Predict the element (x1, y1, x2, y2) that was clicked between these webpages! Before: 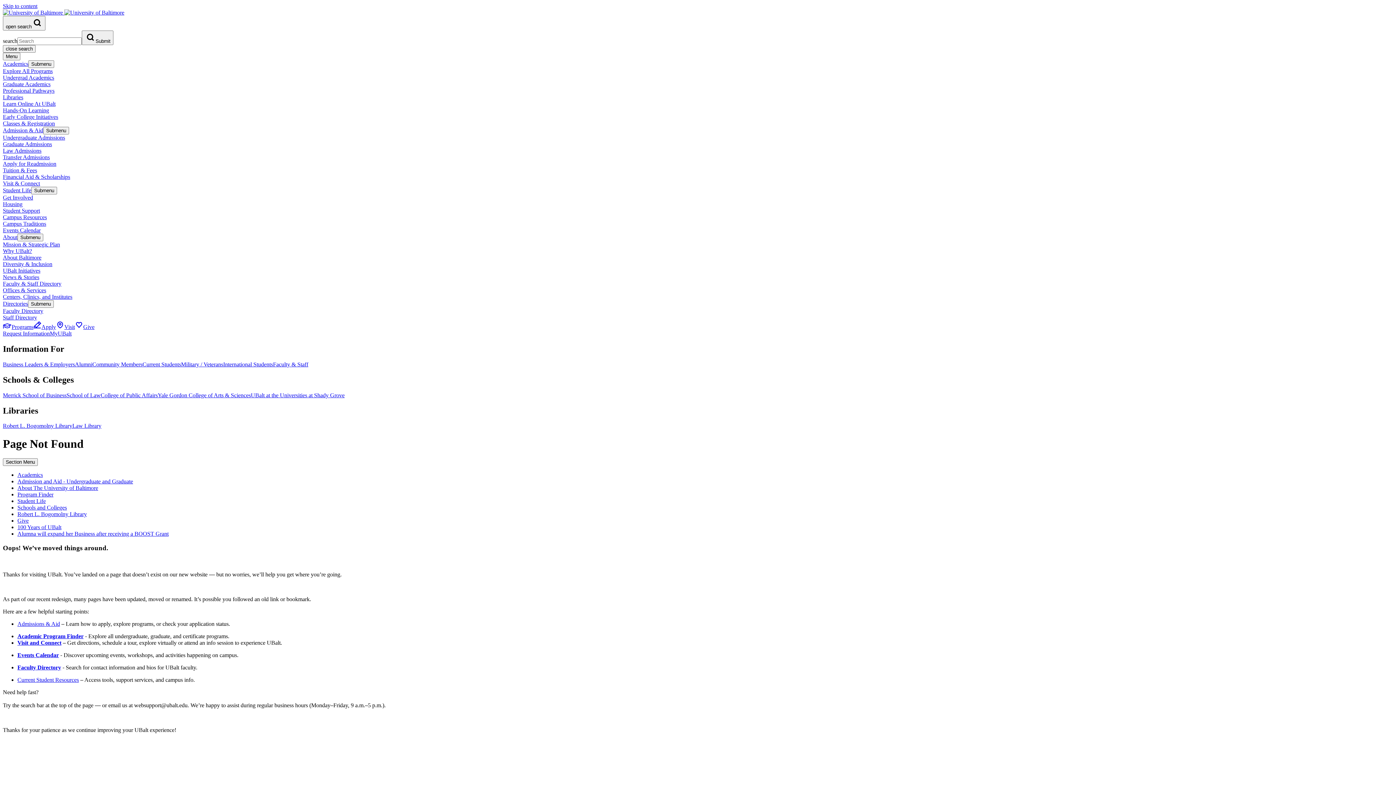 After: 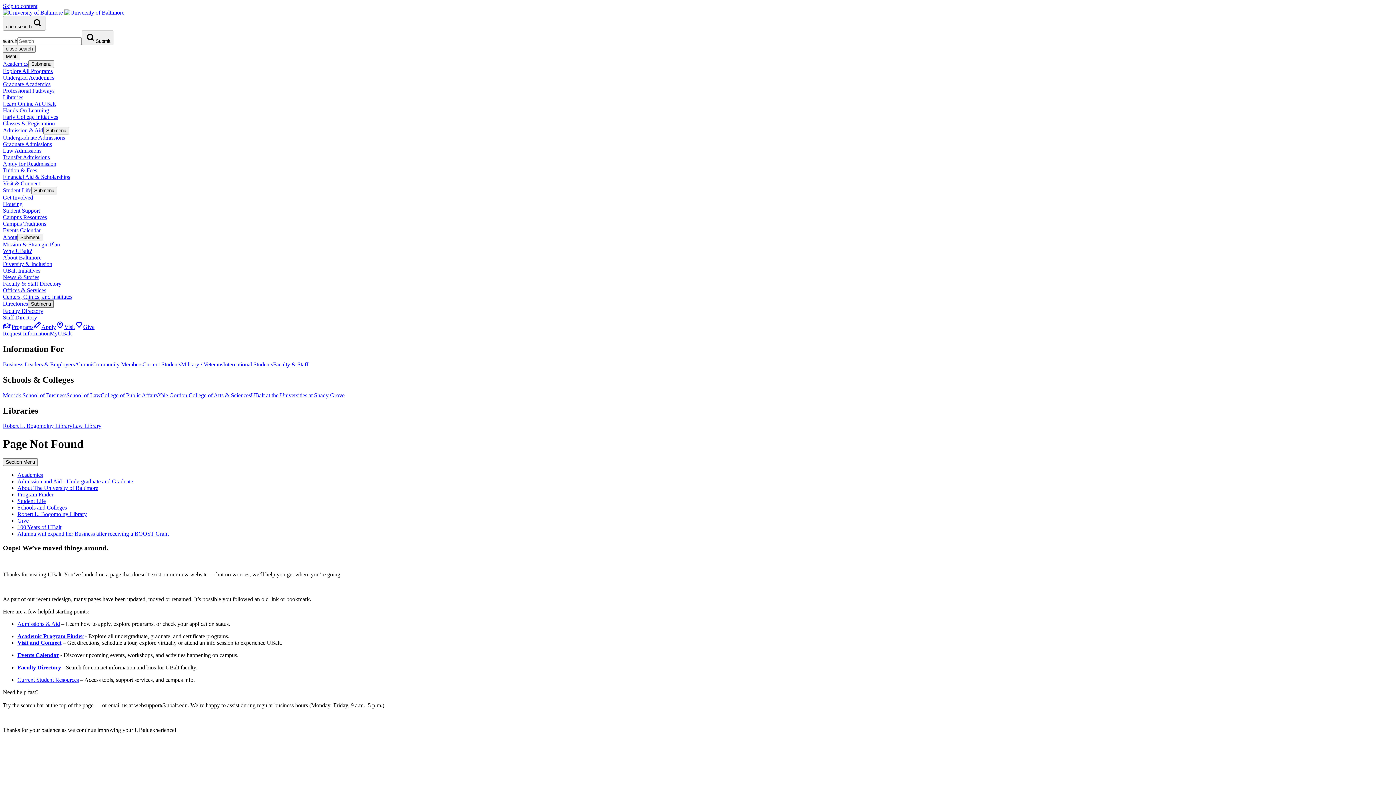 Action: label: Submenu bbox: (28, 300, 53, 308)